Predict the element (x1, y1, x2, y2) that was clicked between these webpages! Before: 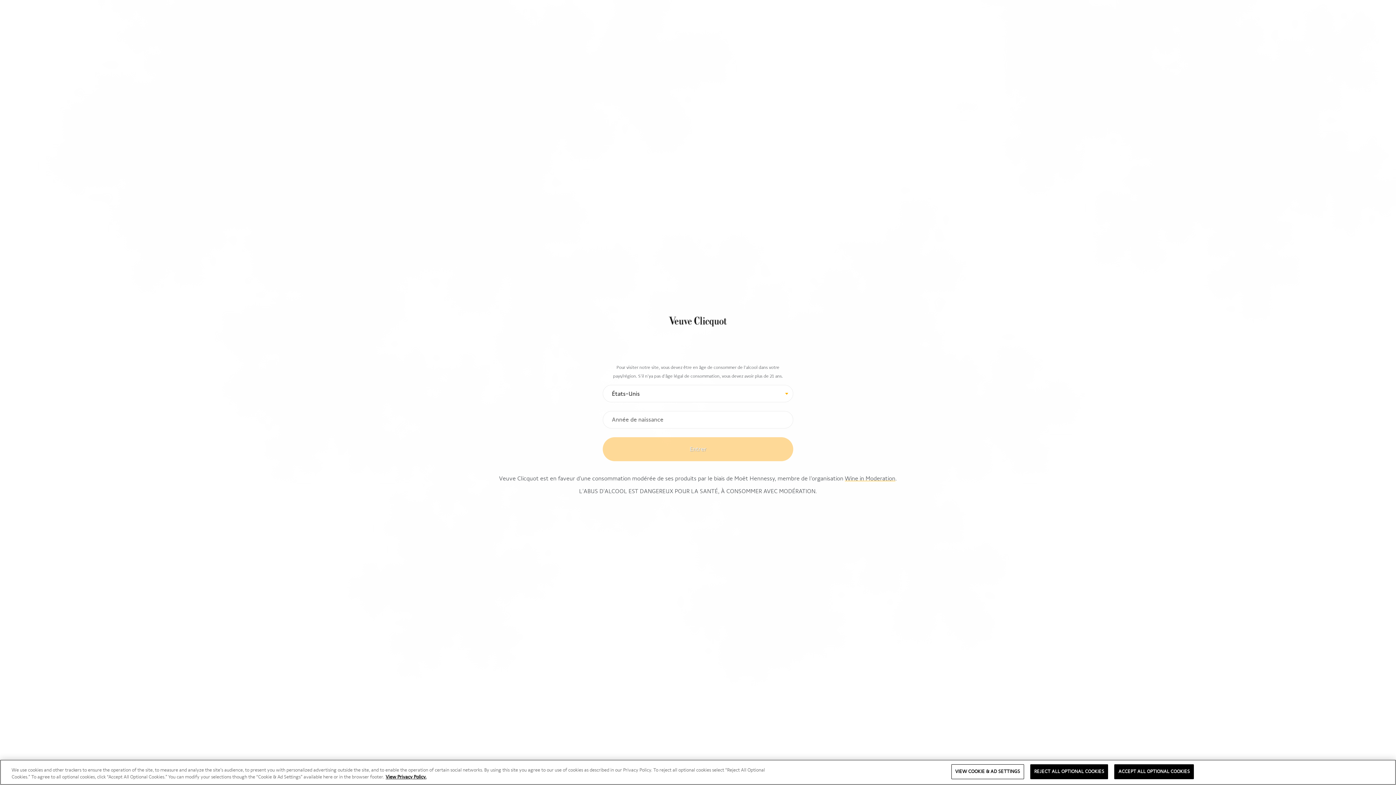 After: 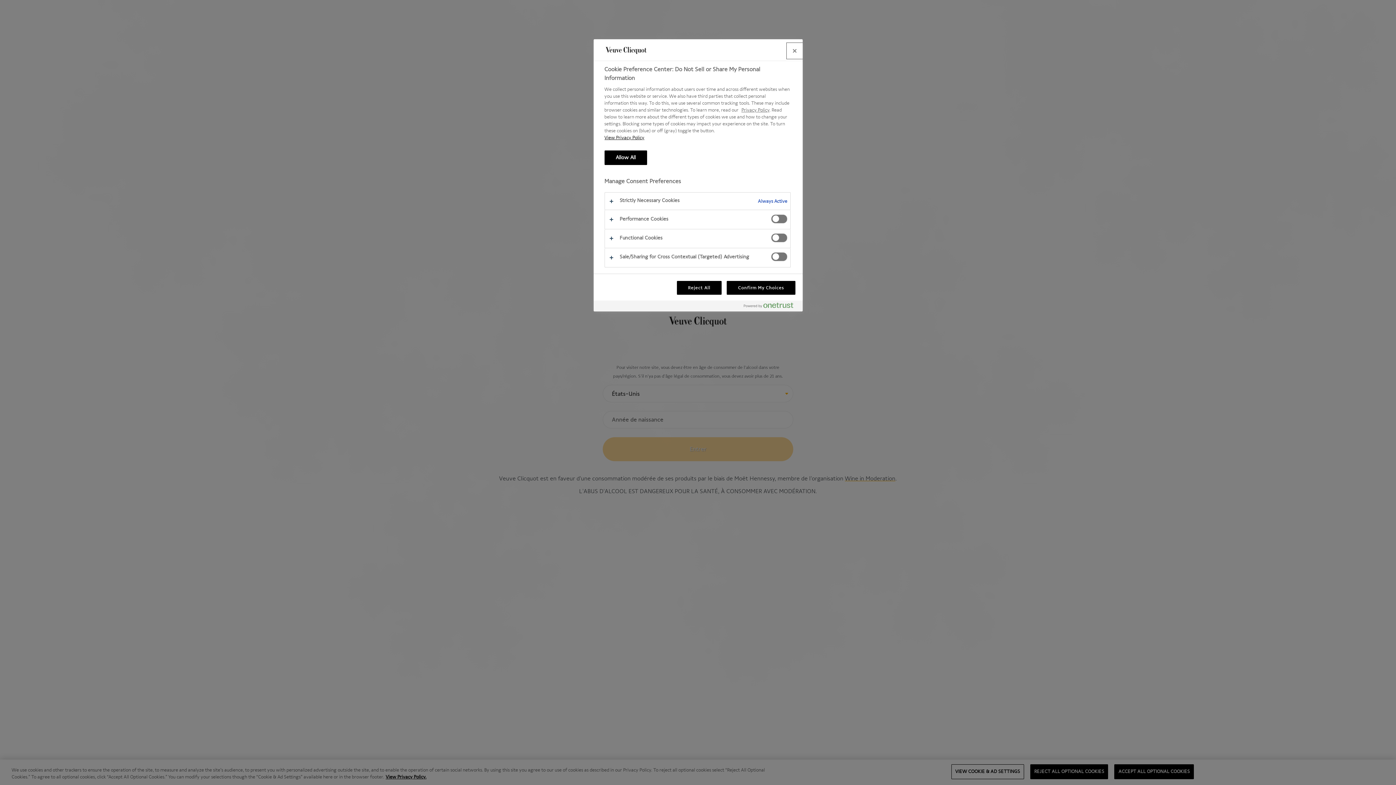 Action: bbox: (951, 764, 1024, 779) label: VIEW COOKIE & AD SETTINGS